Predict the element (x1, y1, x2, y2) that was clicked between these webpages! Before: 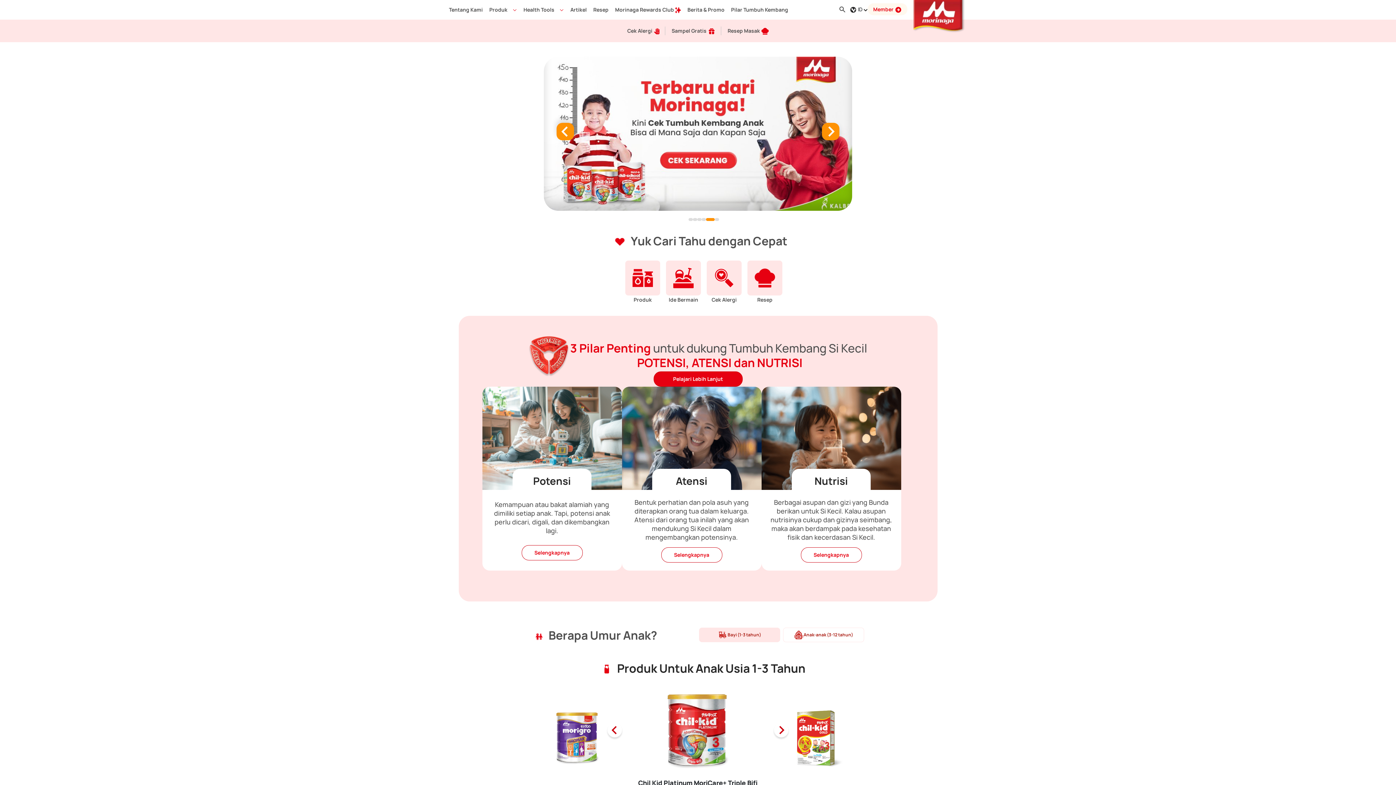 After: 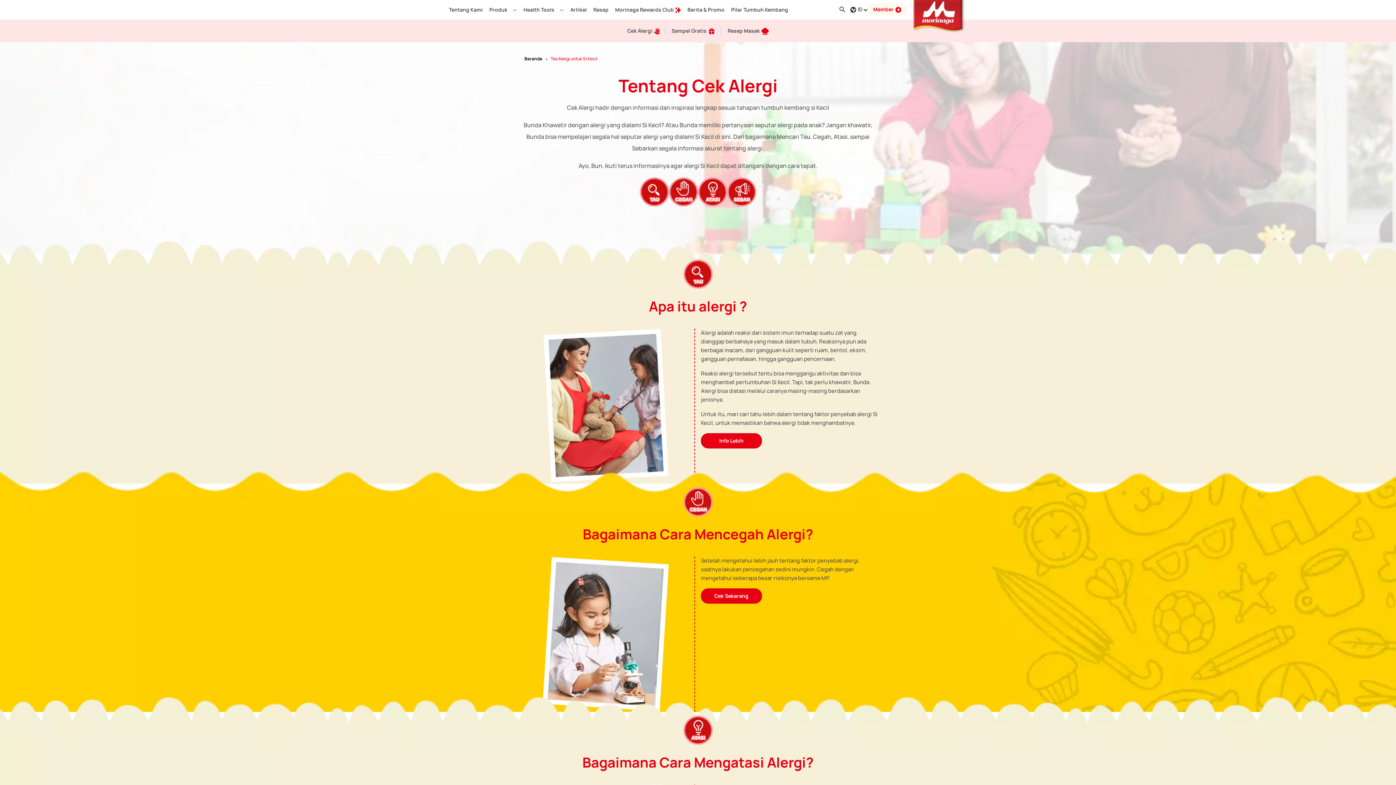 Action: label: Cek Alergi bbox: (706, 260, 741, 304)